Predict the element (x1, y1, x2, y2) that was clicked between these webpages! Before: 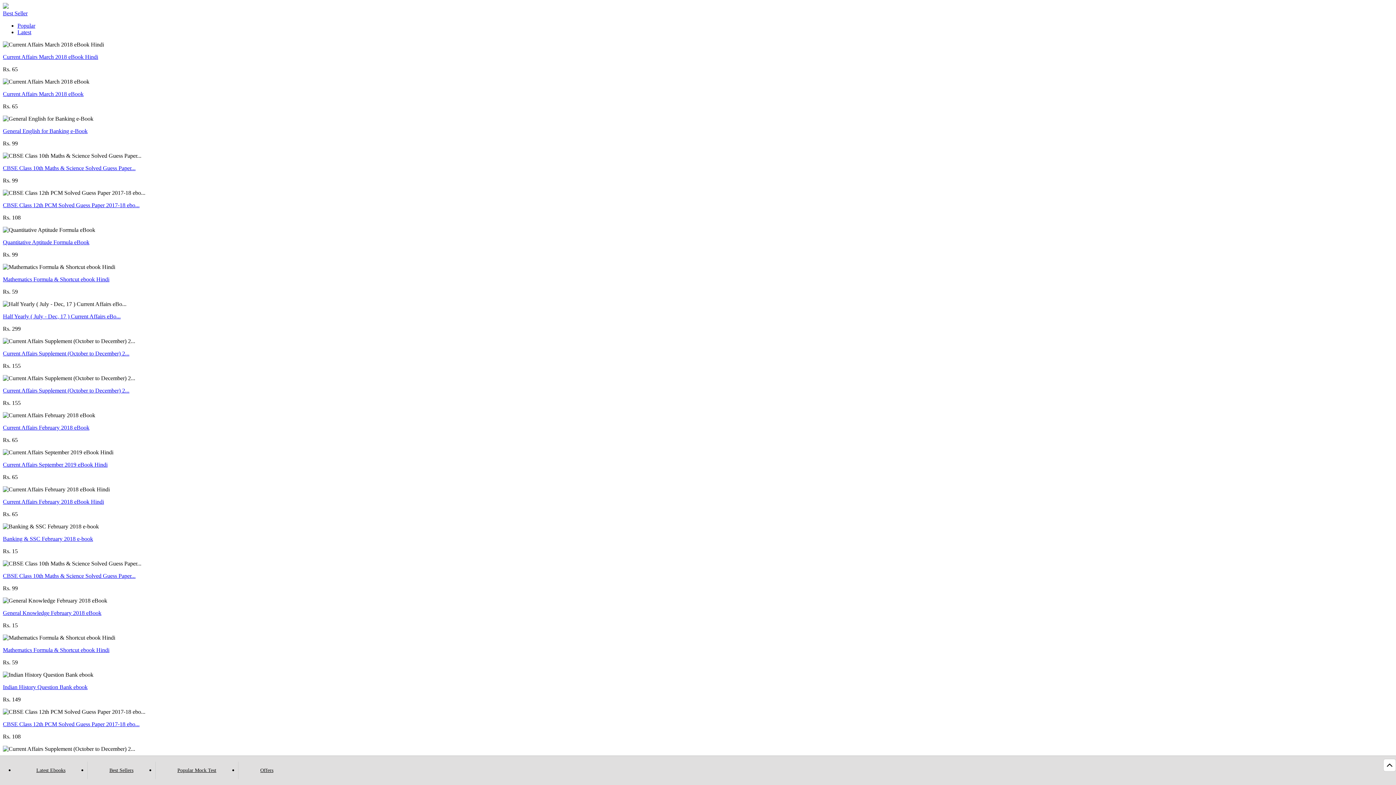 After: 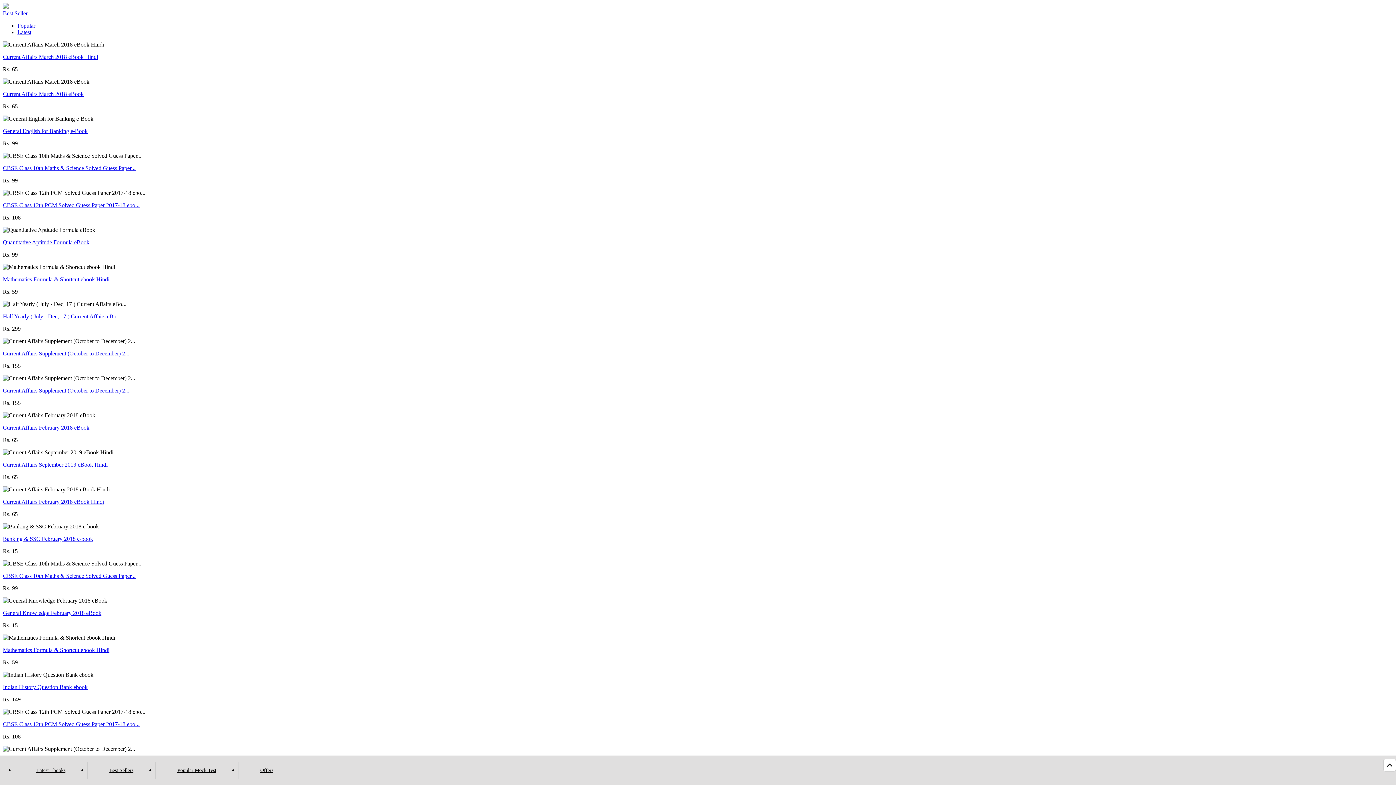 Action: bbox: (14, 762, 87, 779) label: Latest Ebooks